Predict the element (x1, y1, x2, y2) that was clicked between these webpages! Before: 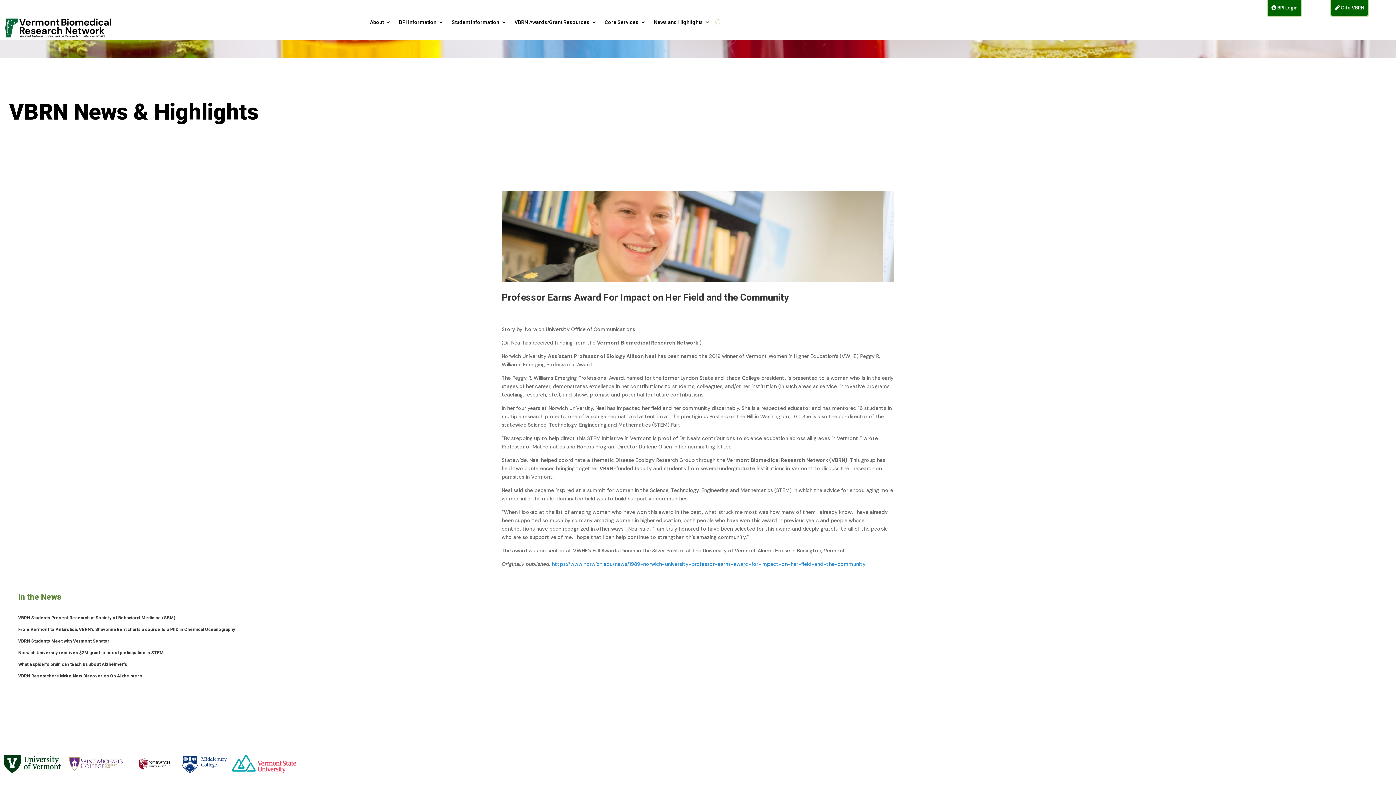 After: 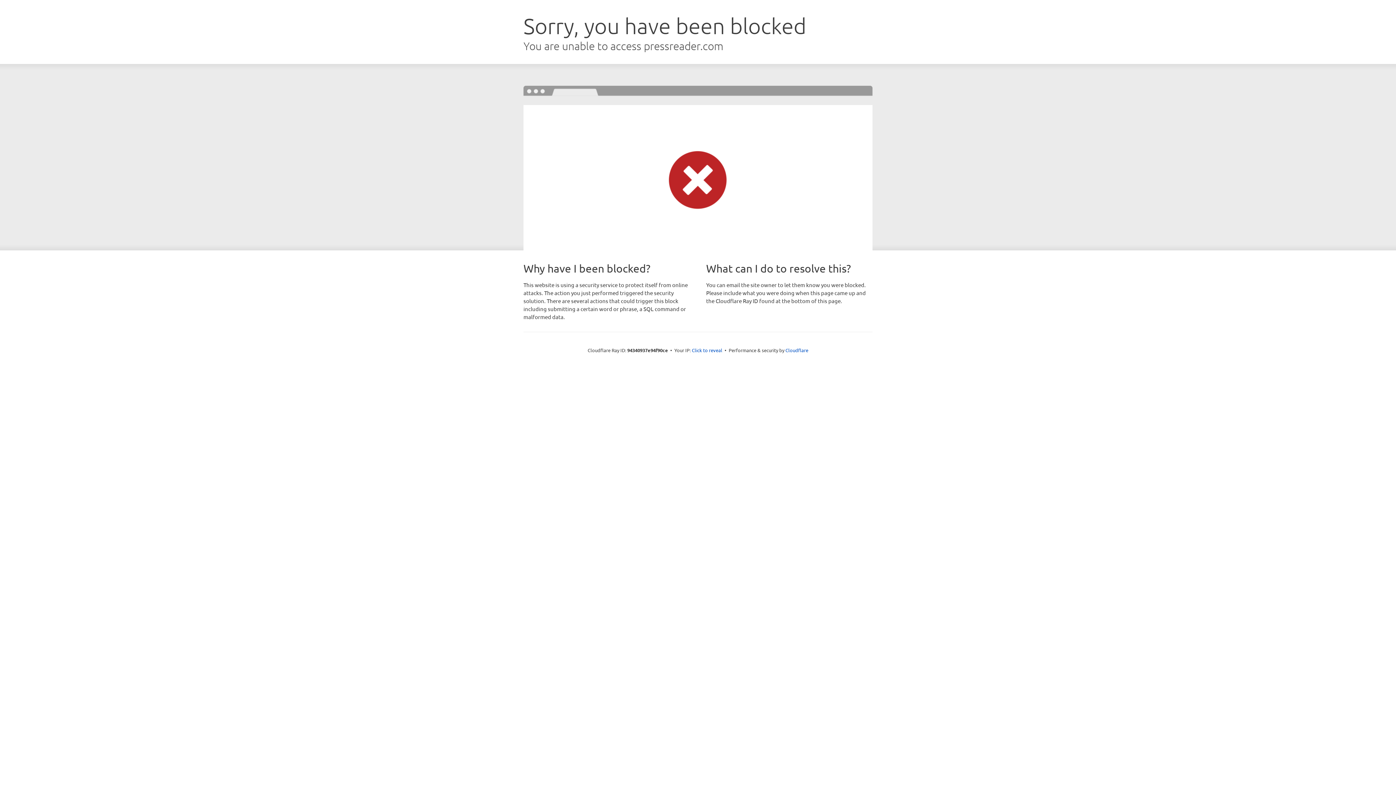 Action: bbox: (18, 673, 142, 678) label: VBRN Researchers Make New Discoveries On Alzheimer’s